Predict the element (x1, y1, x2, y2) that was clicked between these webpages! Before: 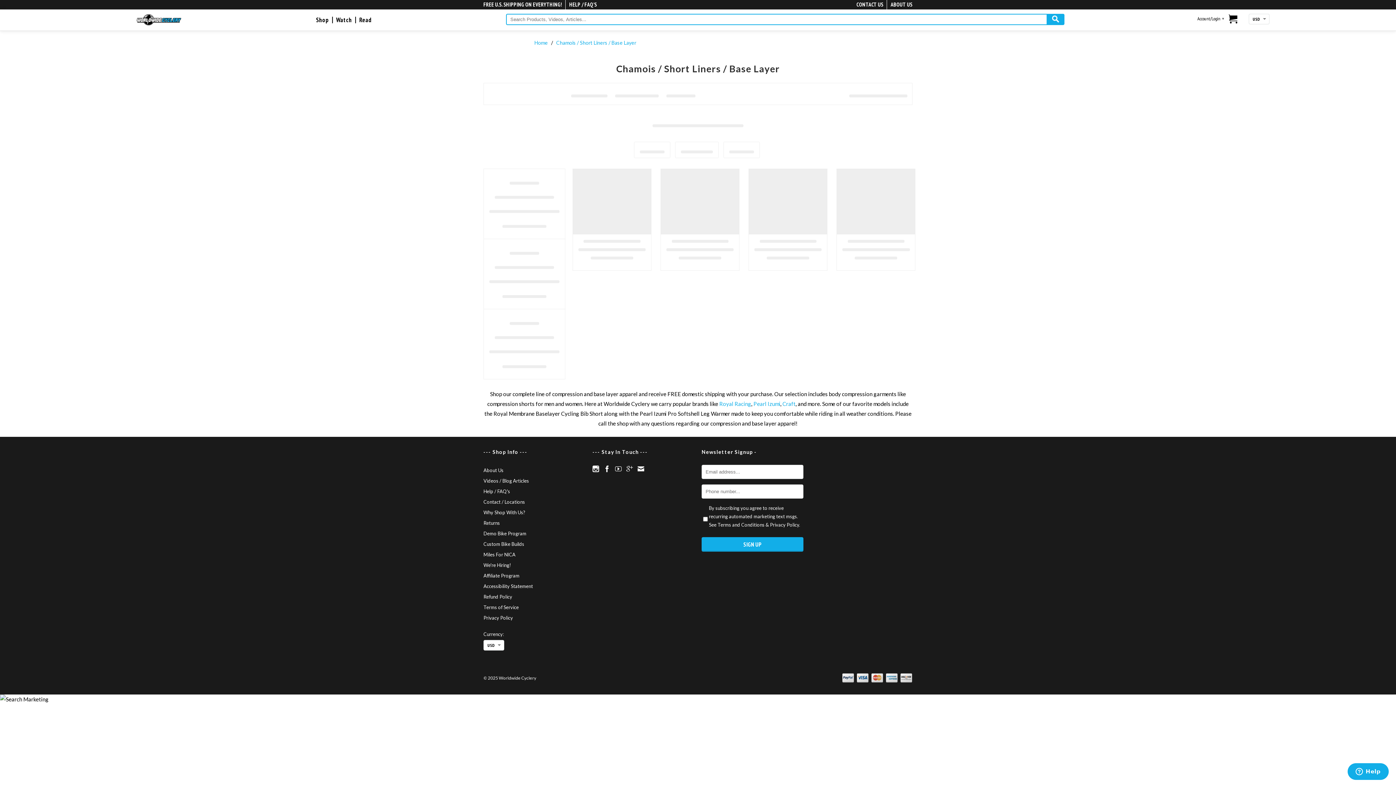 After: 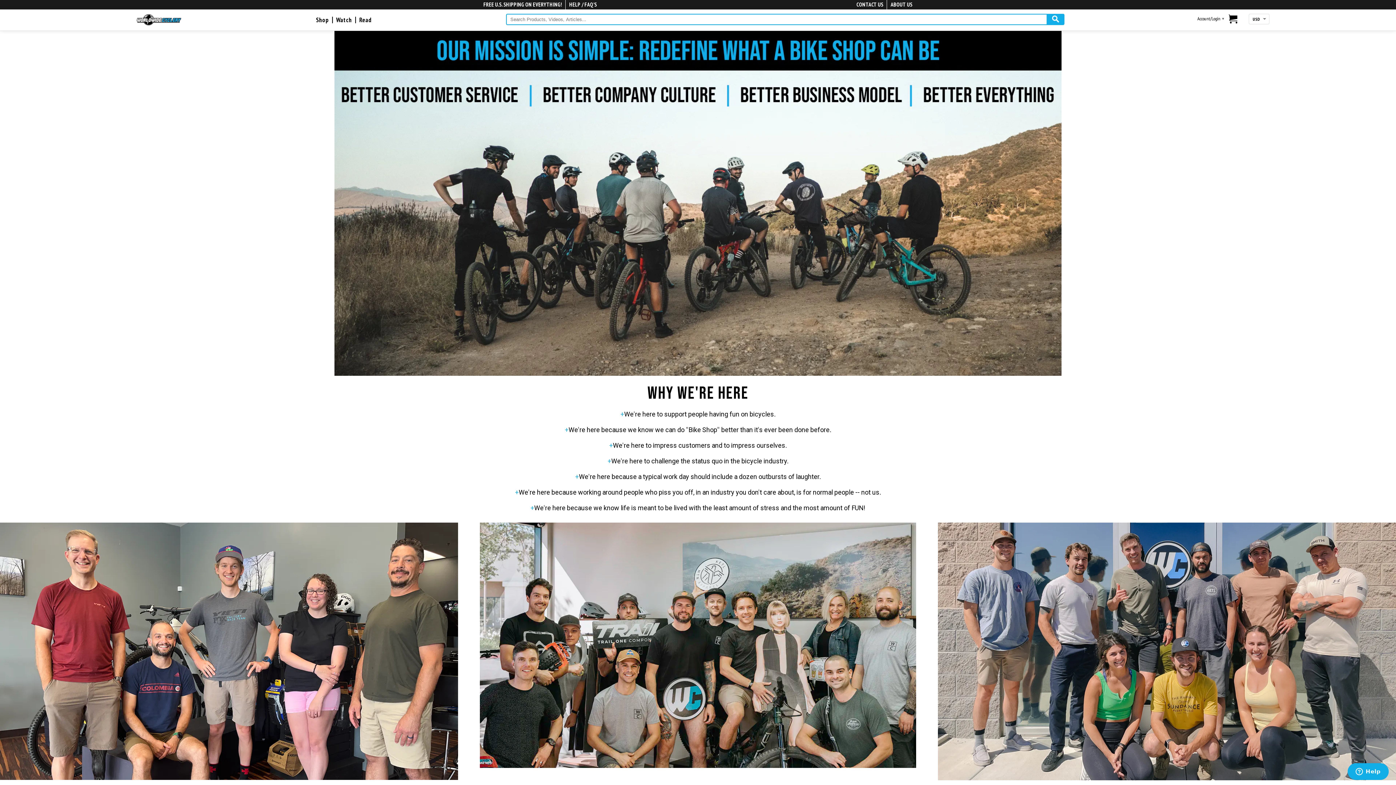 Action: bbox: (483, 467, 503, 473) label: About Us